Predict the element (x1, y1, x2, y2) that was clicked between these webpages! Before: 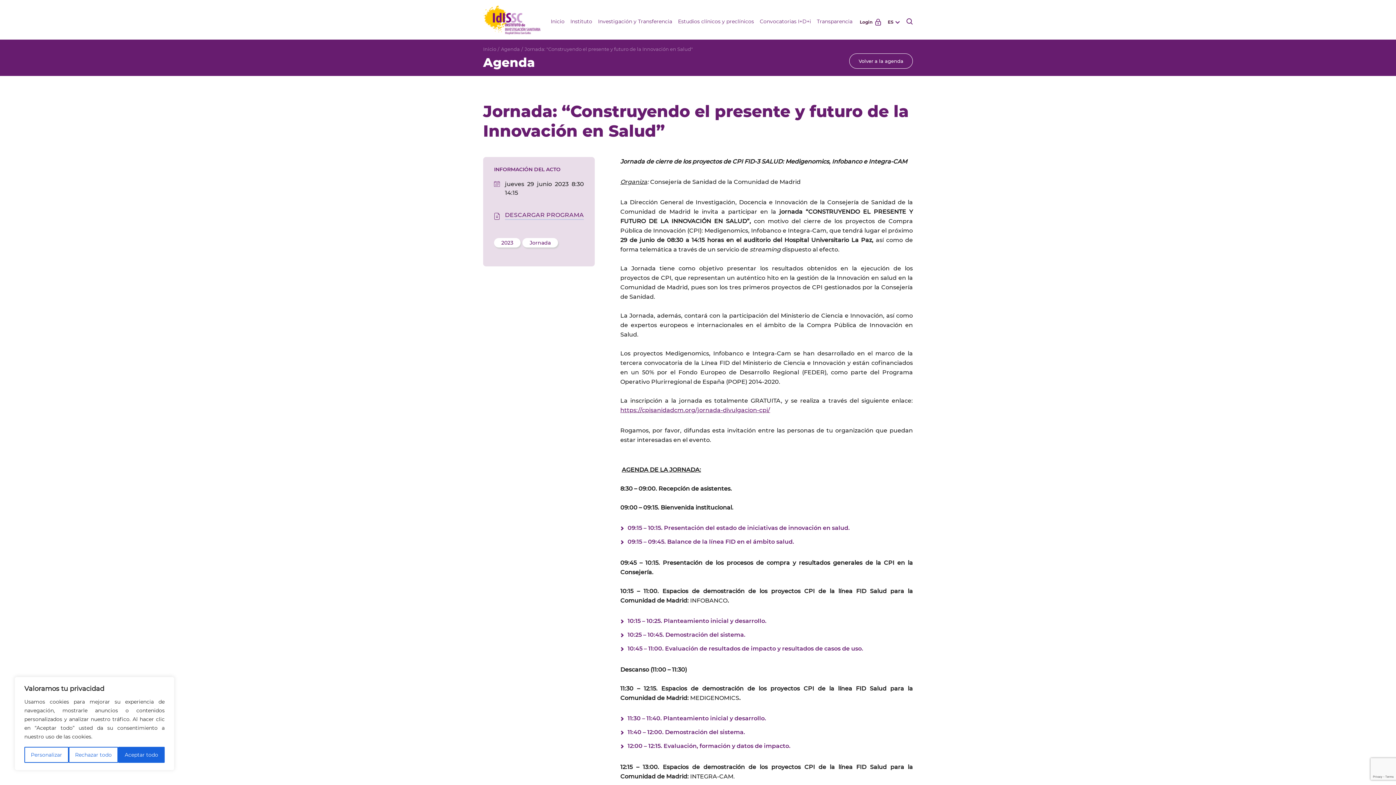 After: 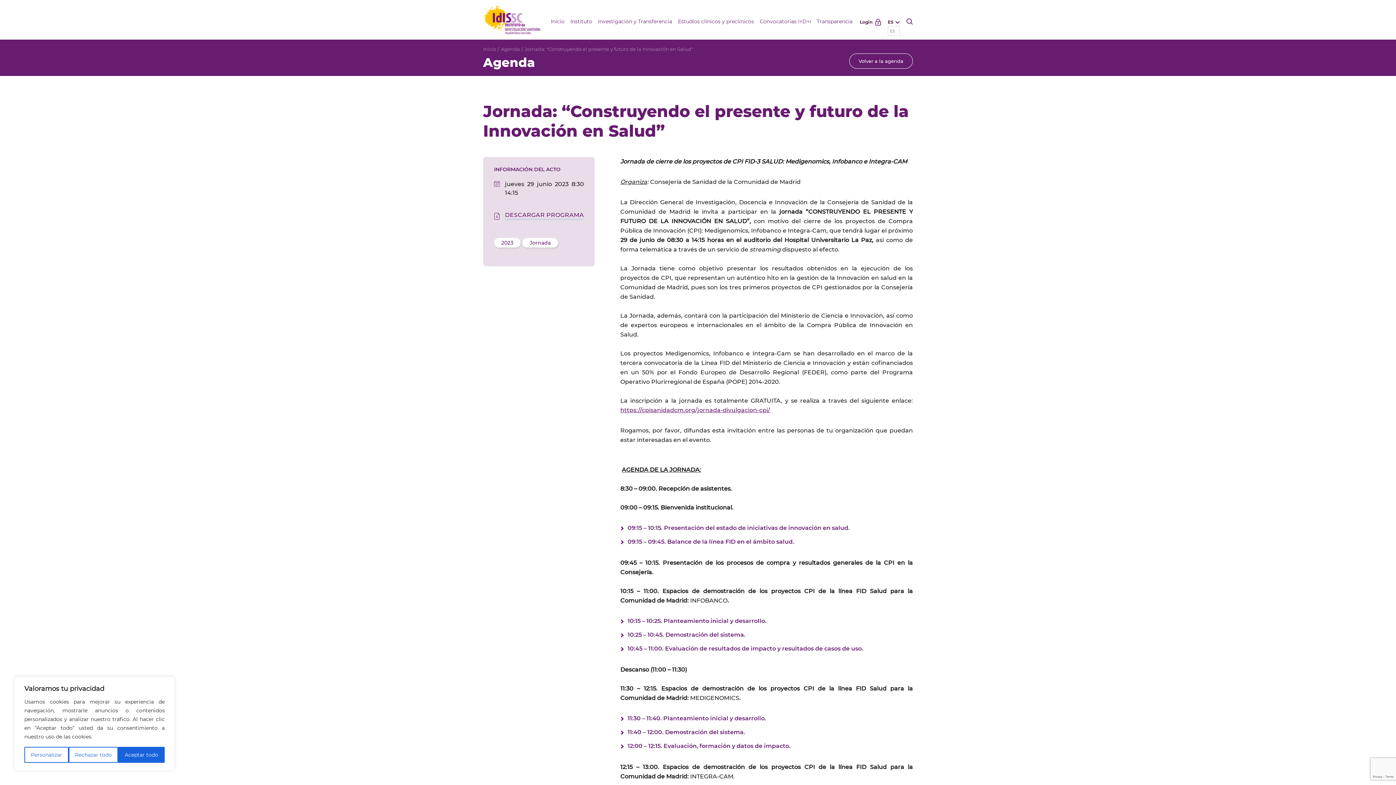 Action: bbox: (895, 21, 900, 23)